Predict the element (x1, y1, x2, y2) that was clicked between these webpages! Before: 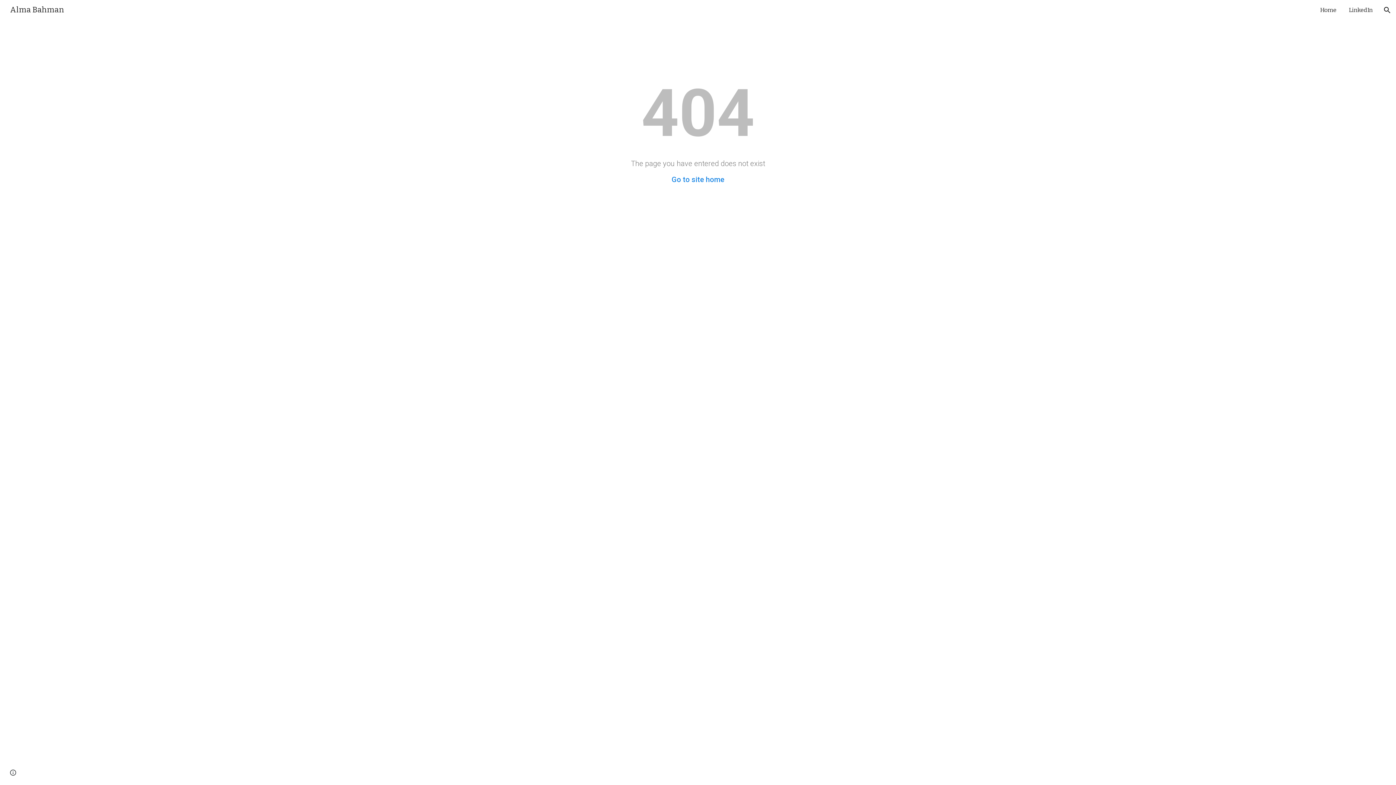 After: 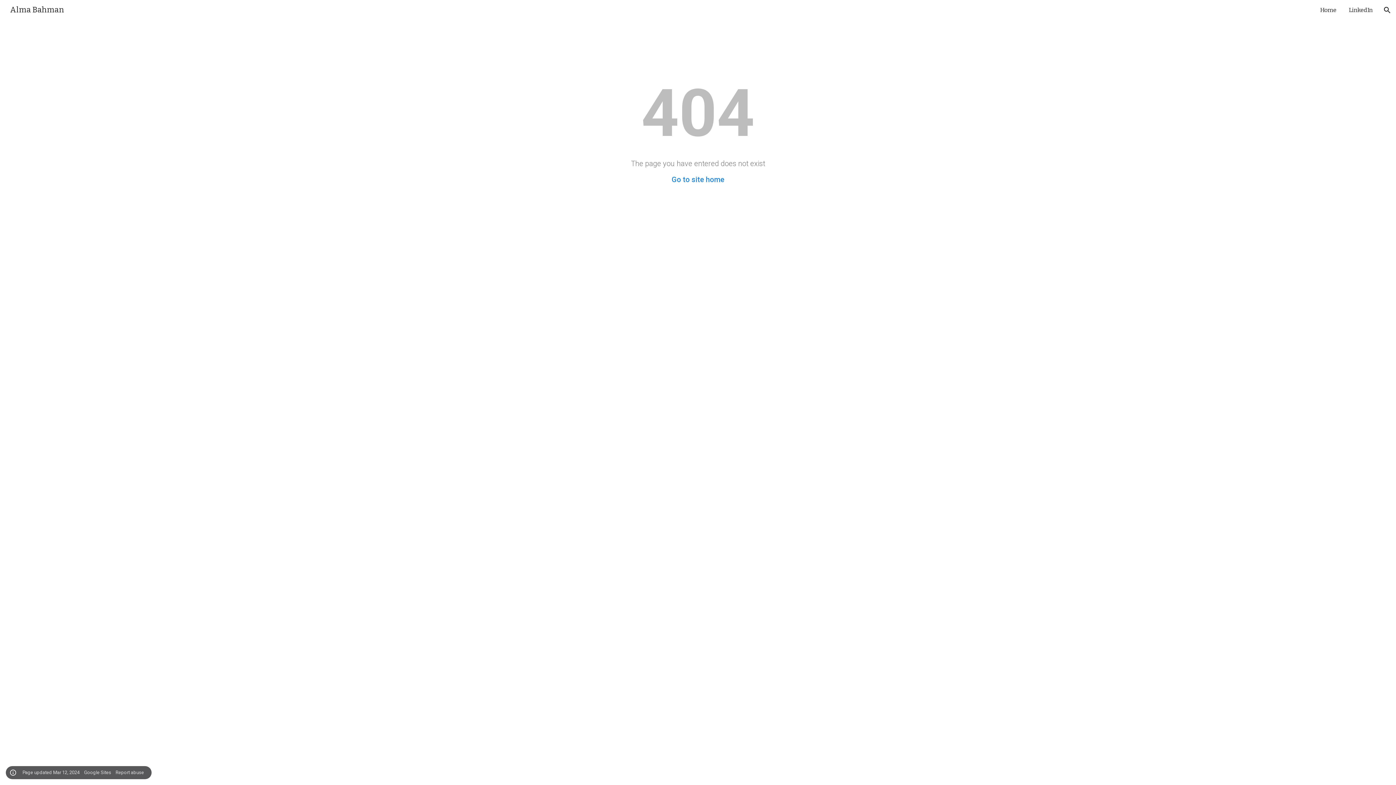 Action: label: Site actions bbox: (8, 768, 18, 778)